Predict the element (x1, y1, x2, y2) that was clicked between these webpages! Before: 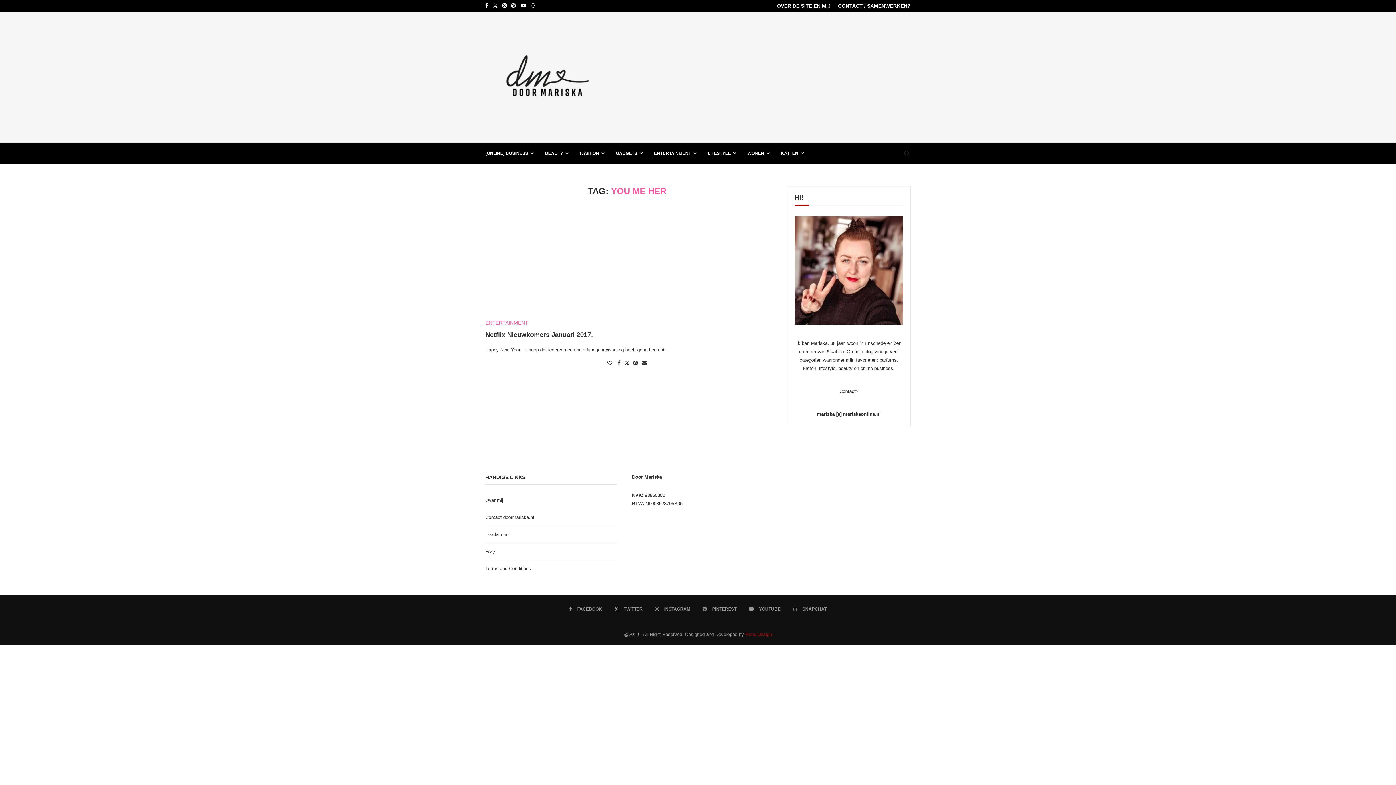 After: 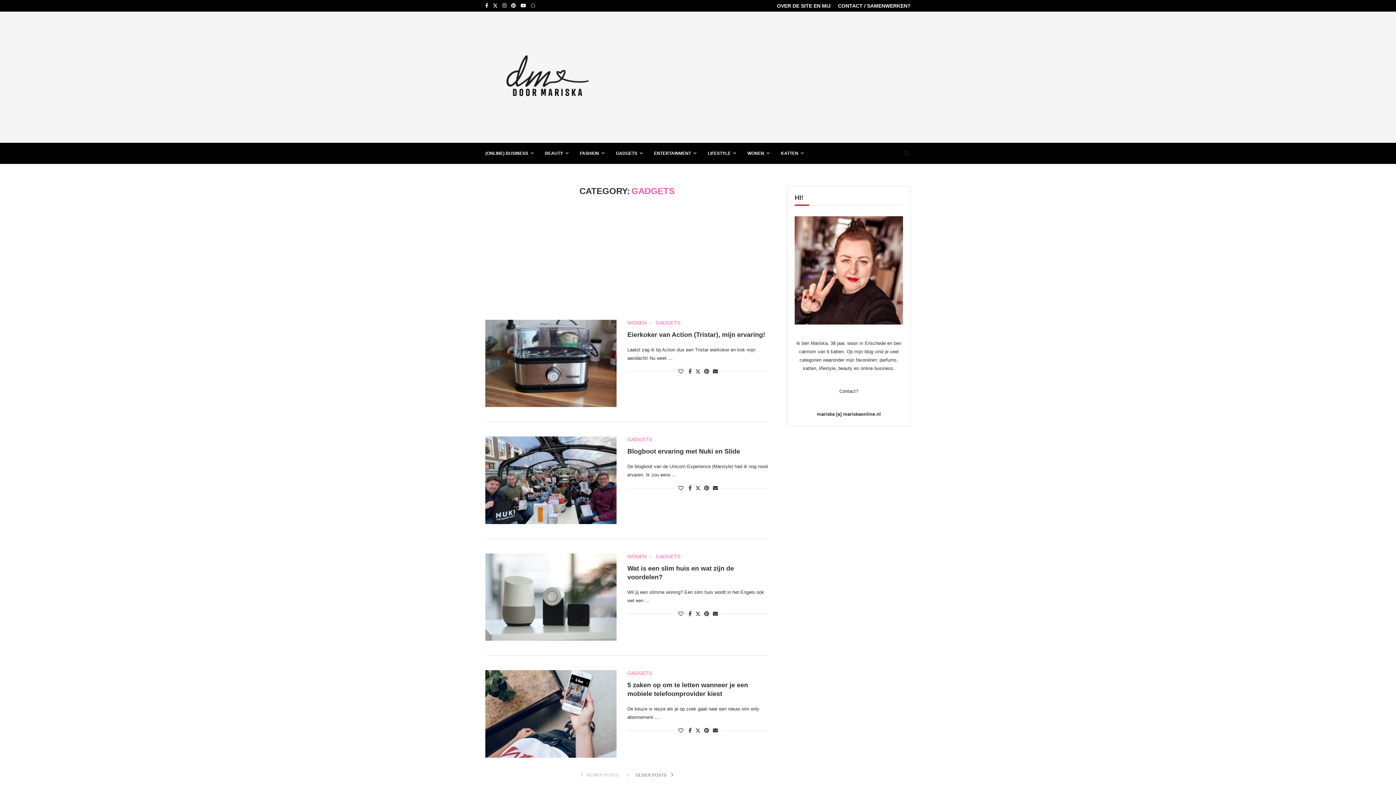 Action: label: GADGETS bbox: (616, 142, 643, 164)